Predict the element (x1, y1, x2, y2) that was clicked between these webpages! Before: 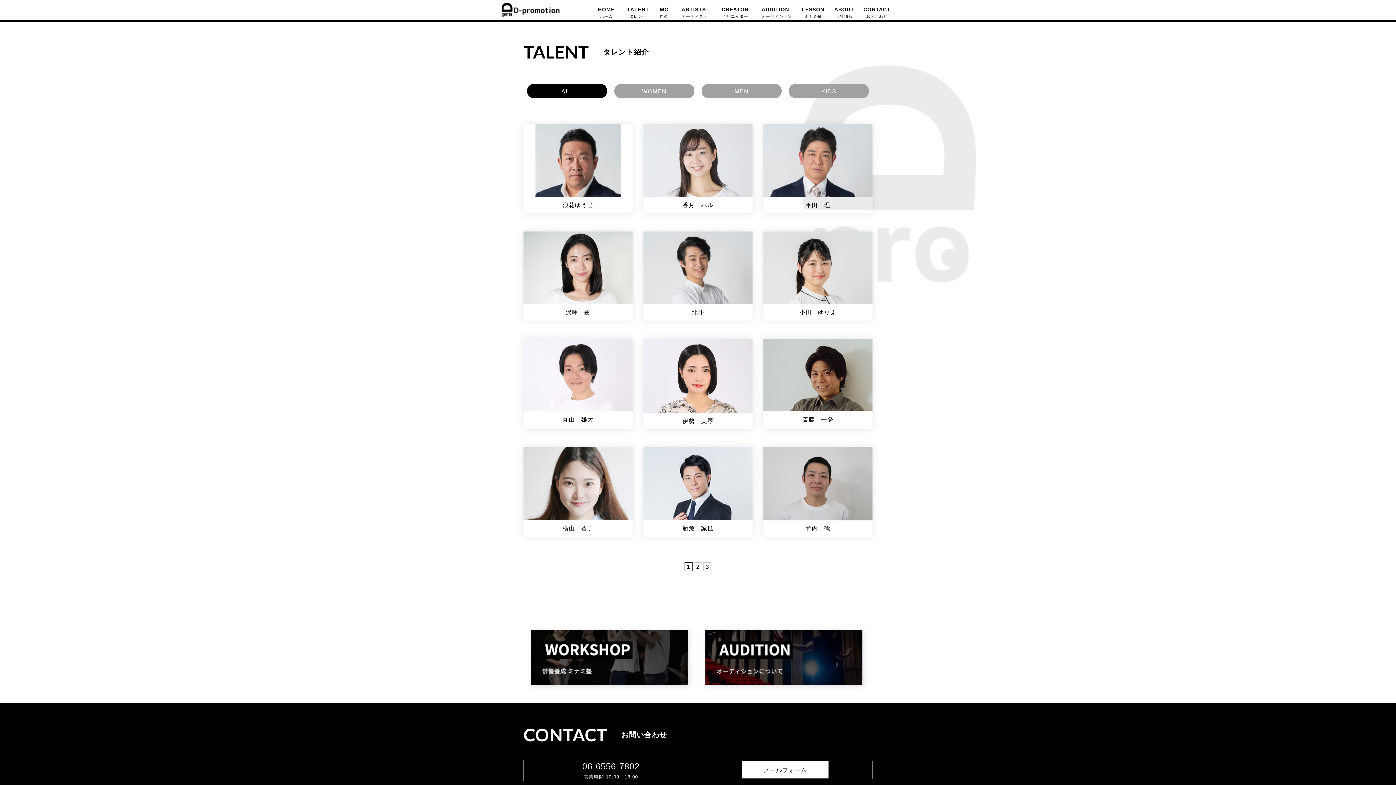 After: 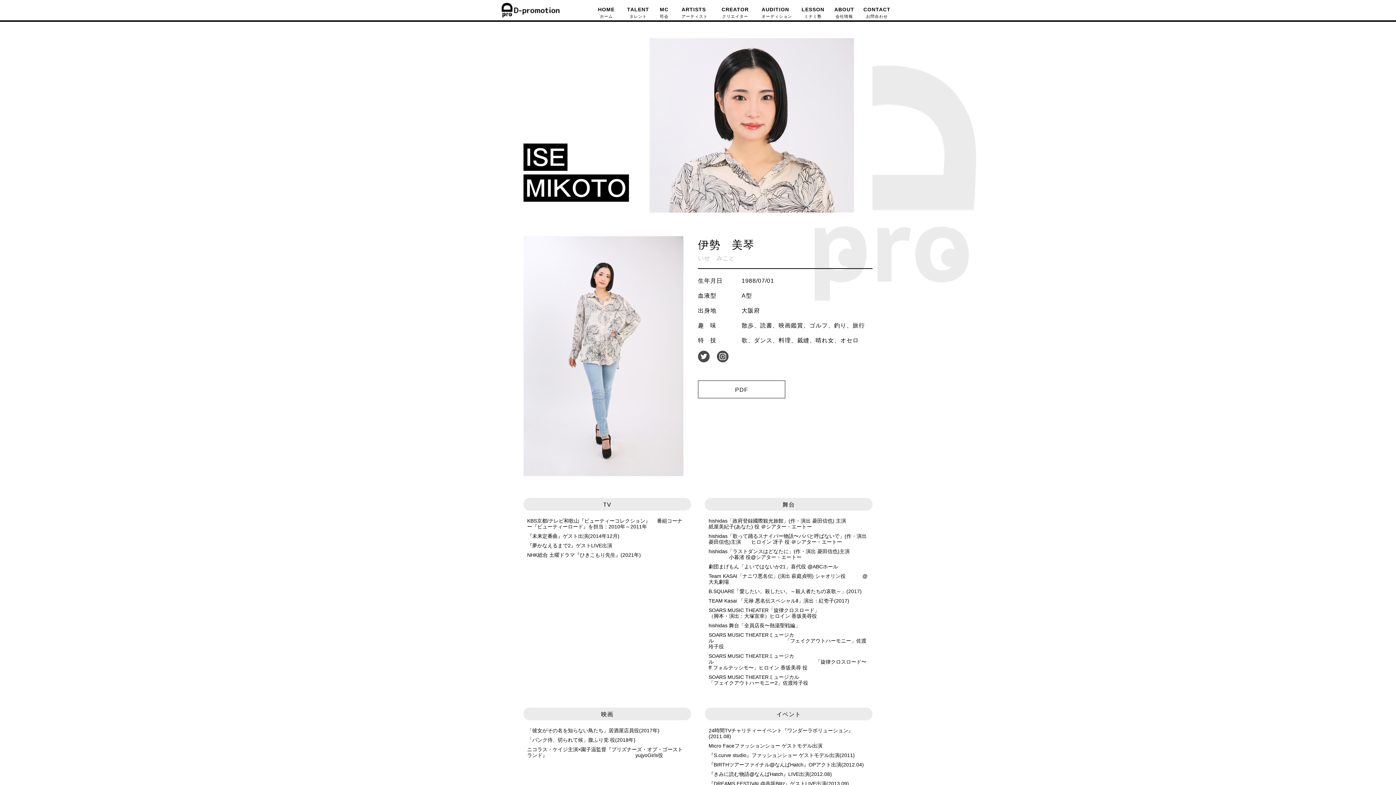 Action: label: 伊勢　美琴 bbox: (643, 413, 752, 429)